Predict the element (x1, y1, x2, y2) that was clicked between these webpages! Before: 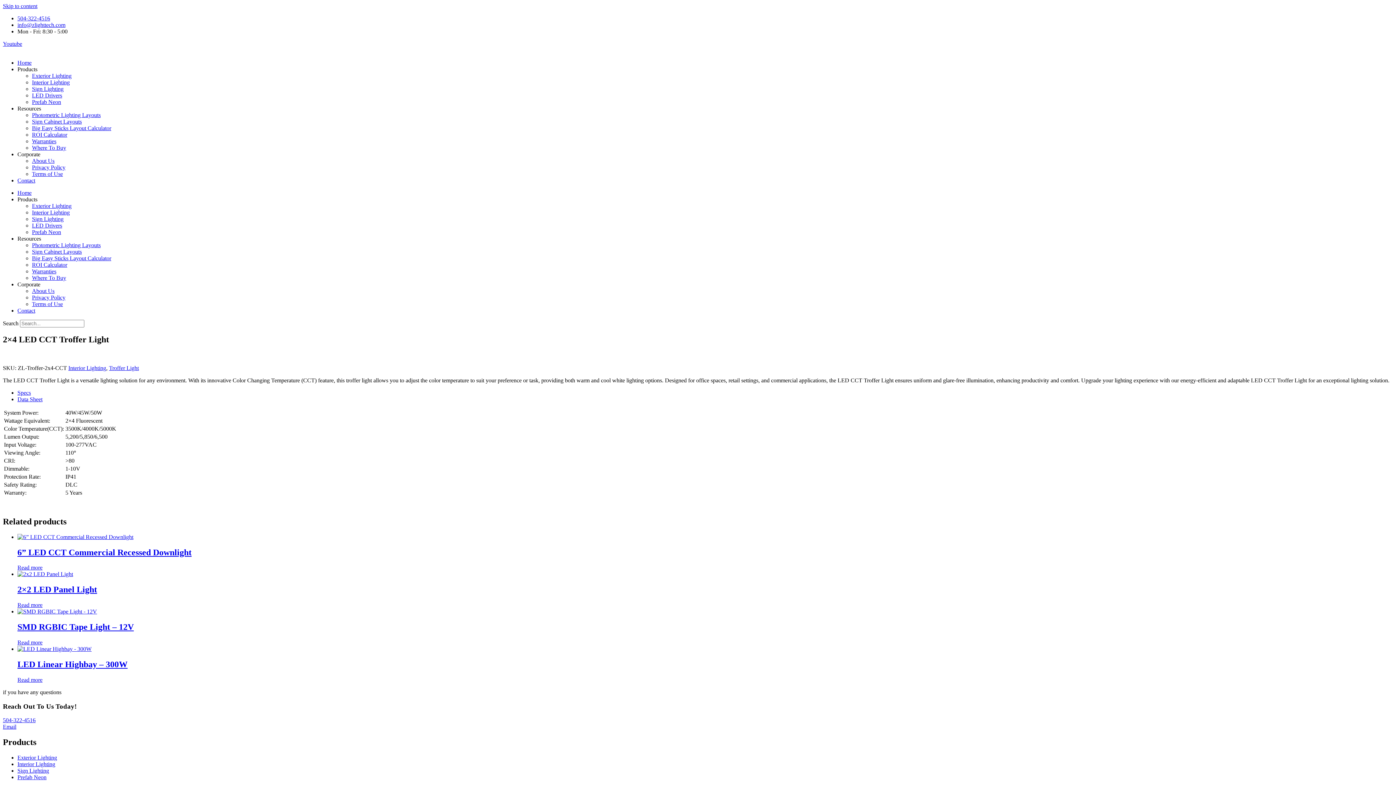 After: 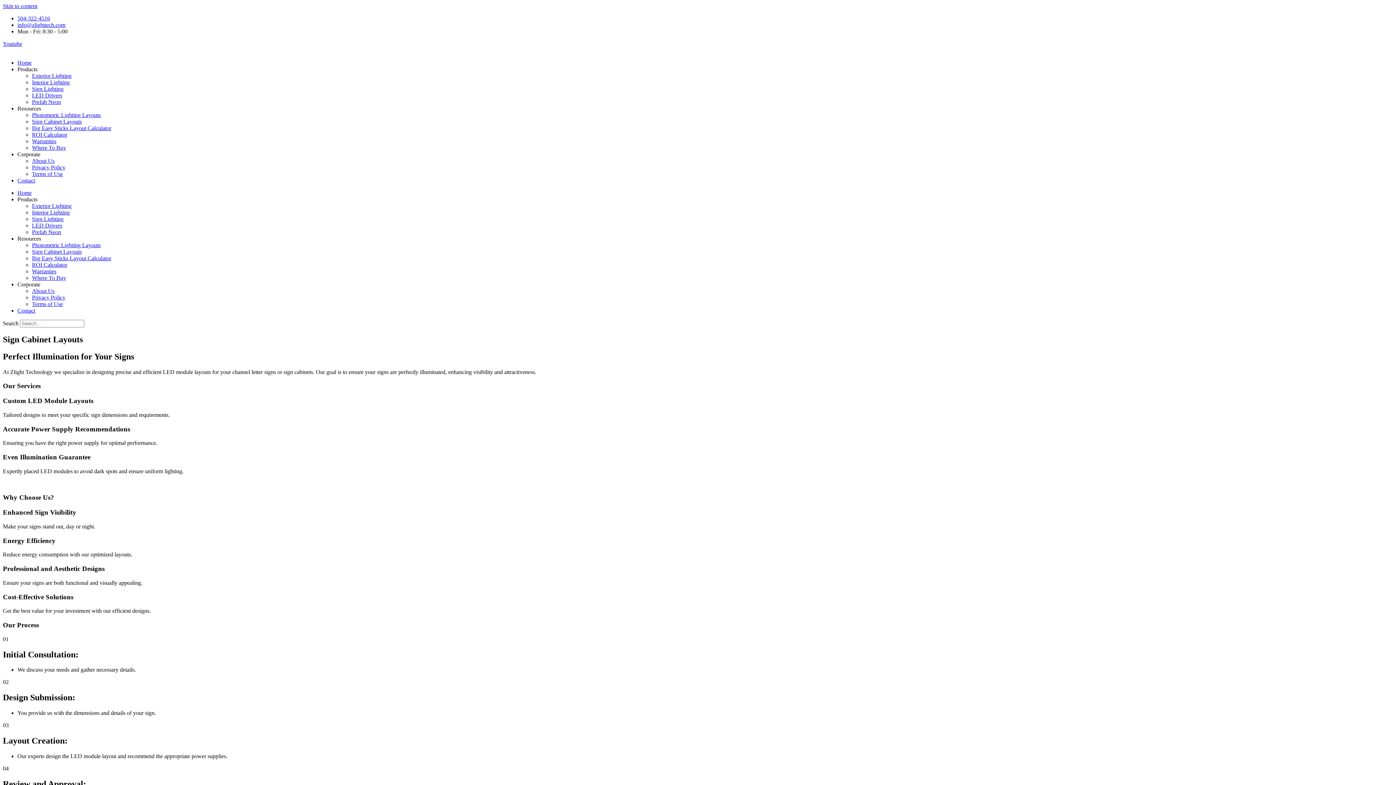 Action: label: Sign Cabinet Layouts bbox: (32, 248, 81, 254)